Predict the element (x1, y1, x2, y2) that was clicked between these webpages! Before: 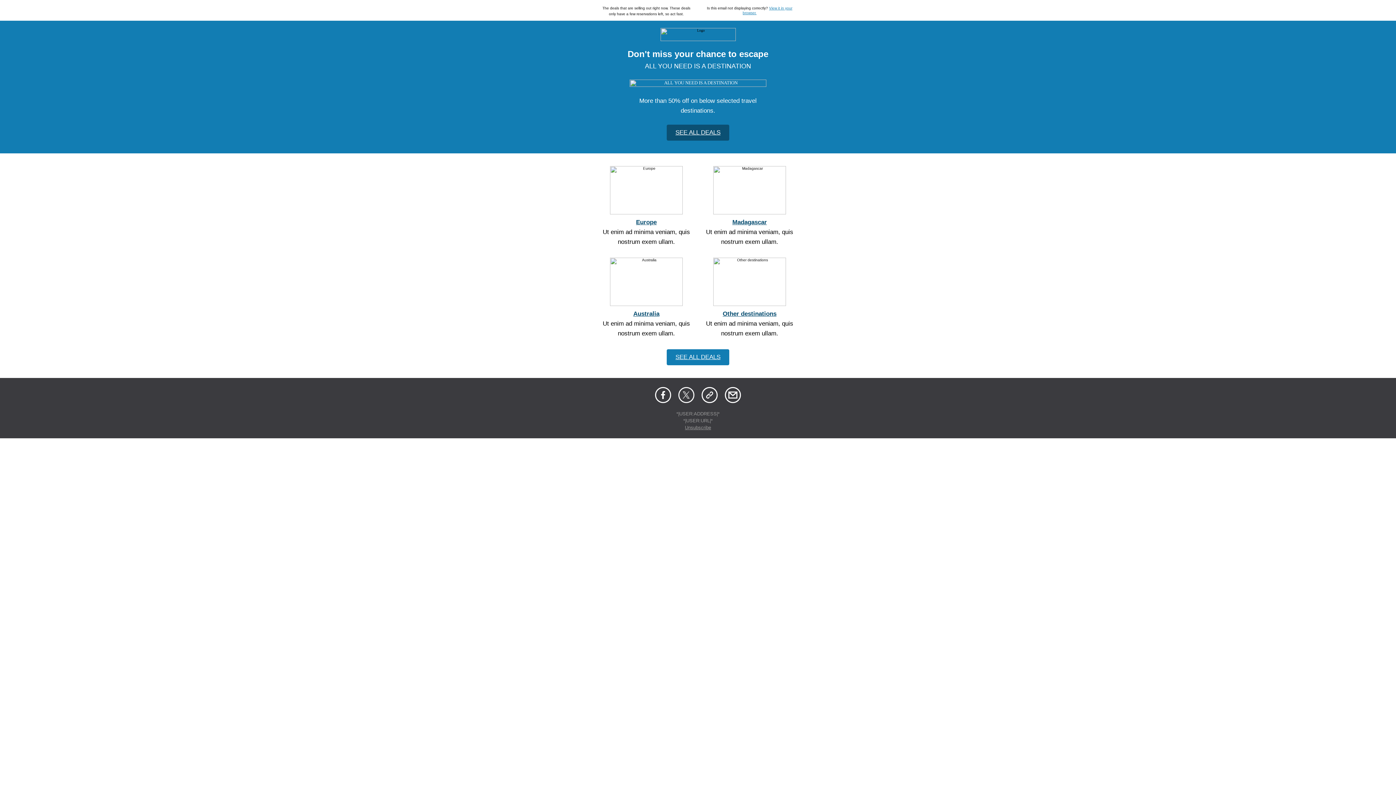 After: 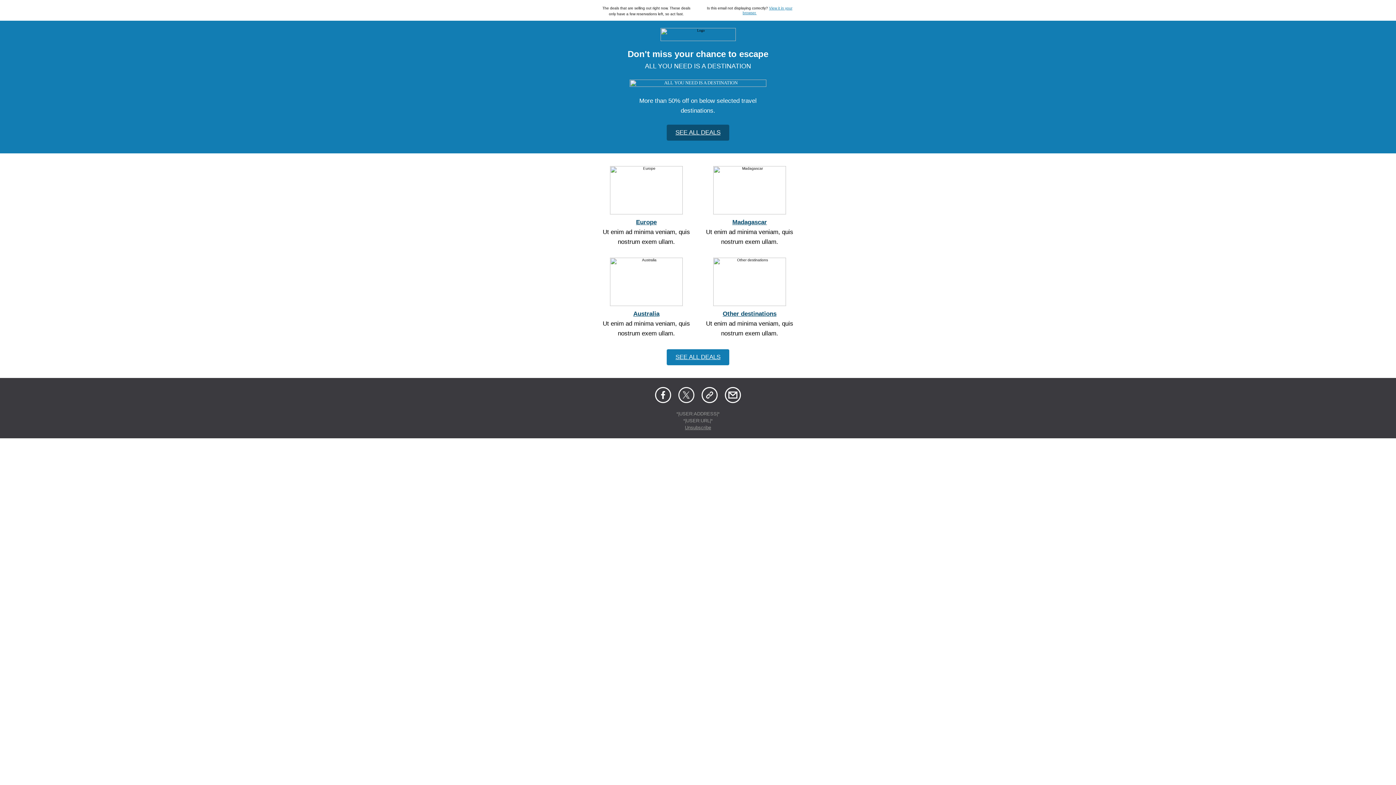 Action: bbox: (701, 398, 717, 404)